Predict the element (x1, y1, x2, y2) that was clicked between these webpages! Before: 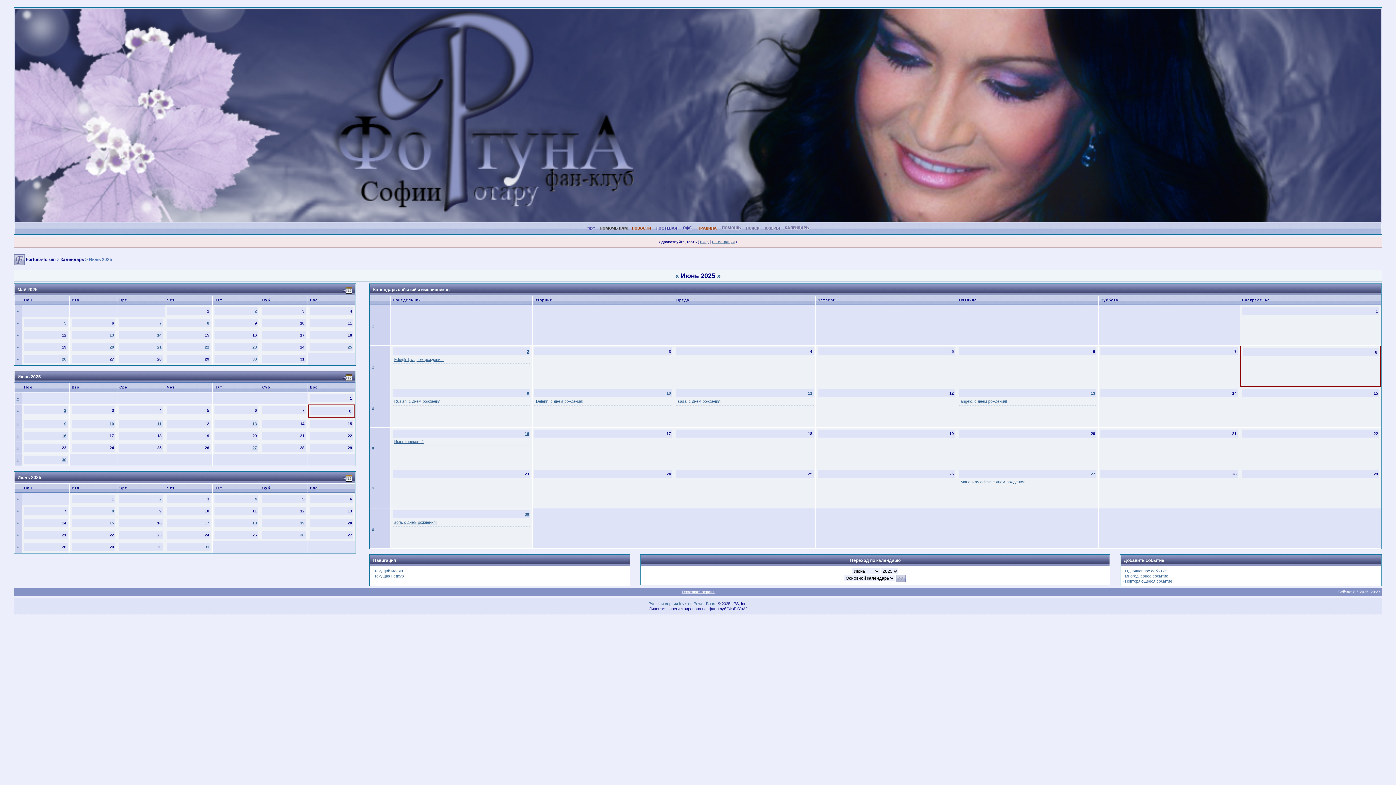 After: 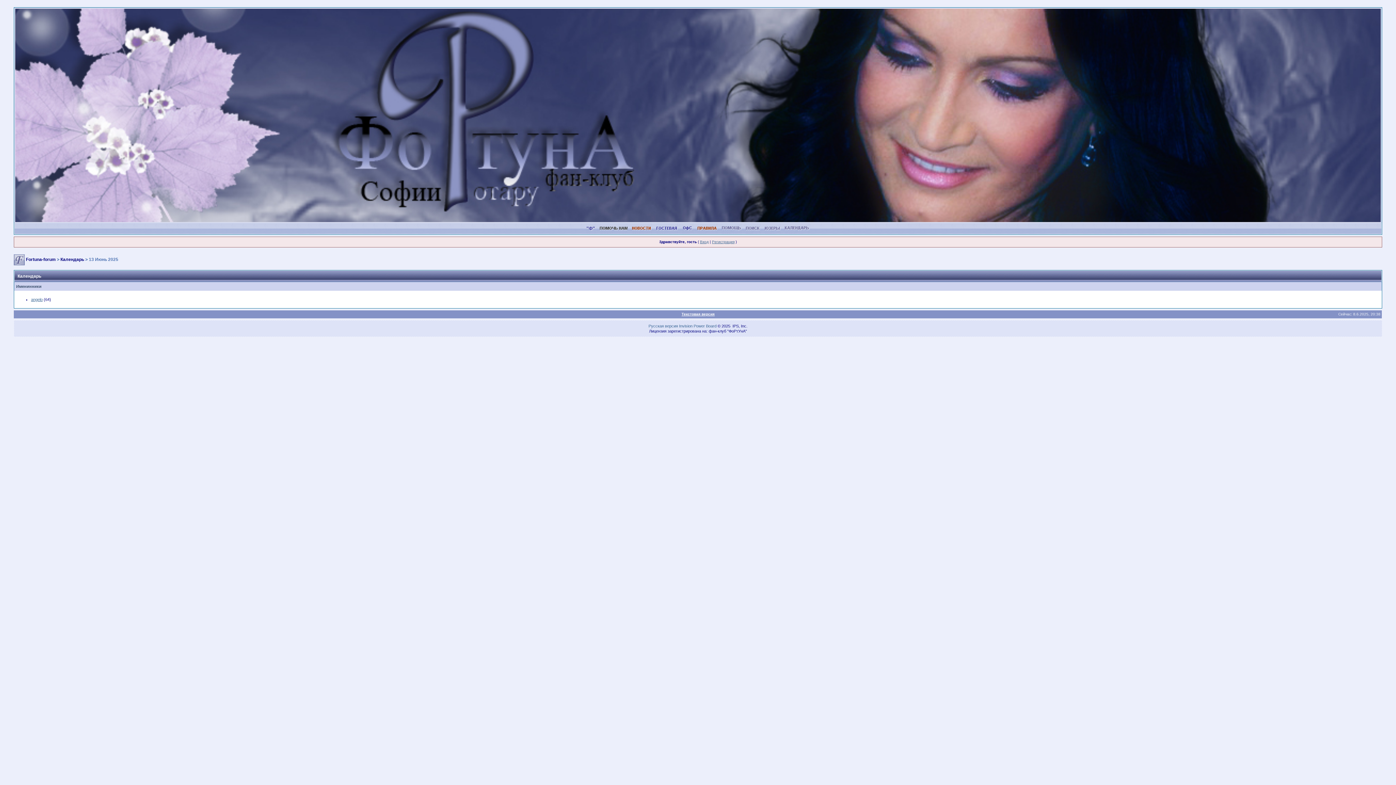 Action: label: 13 bbox: (1091, 391, 1095, 395)